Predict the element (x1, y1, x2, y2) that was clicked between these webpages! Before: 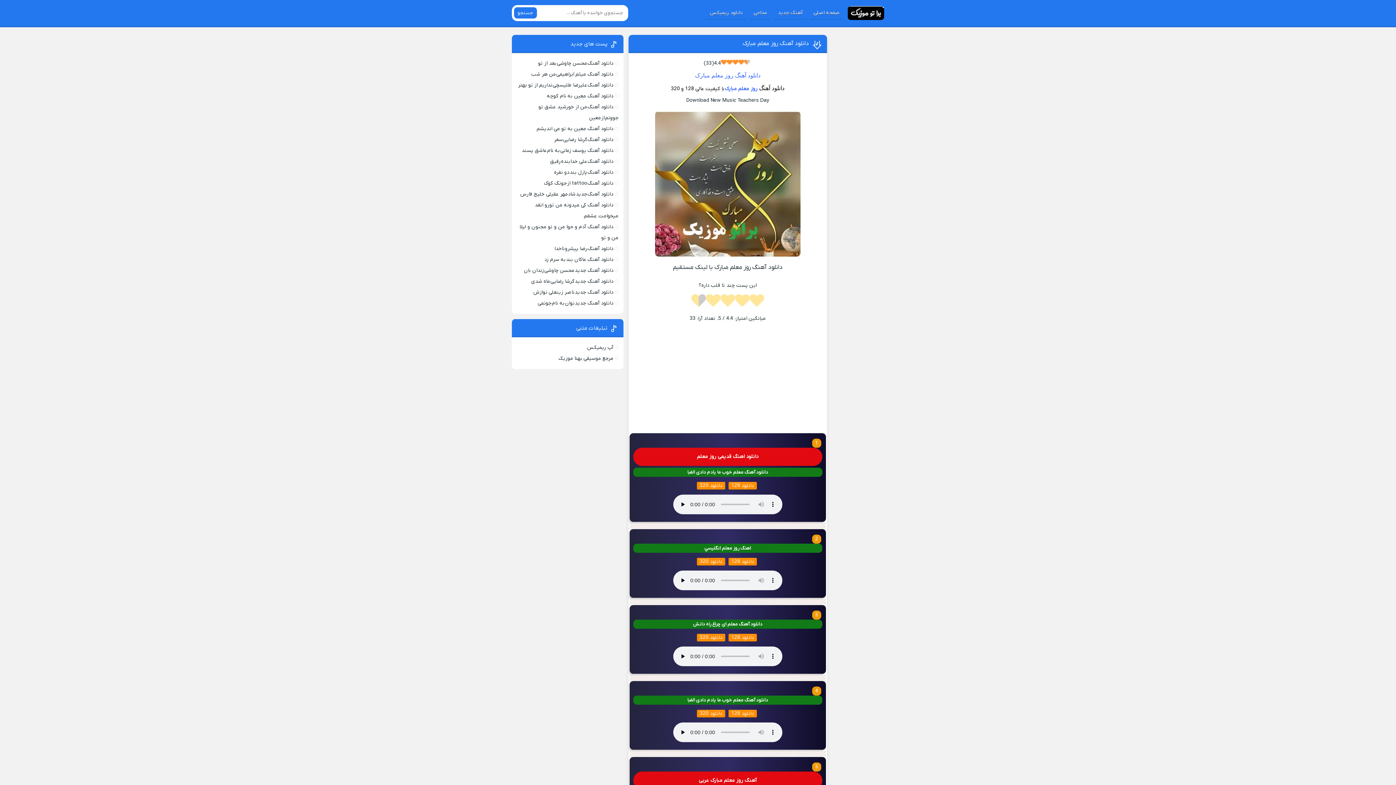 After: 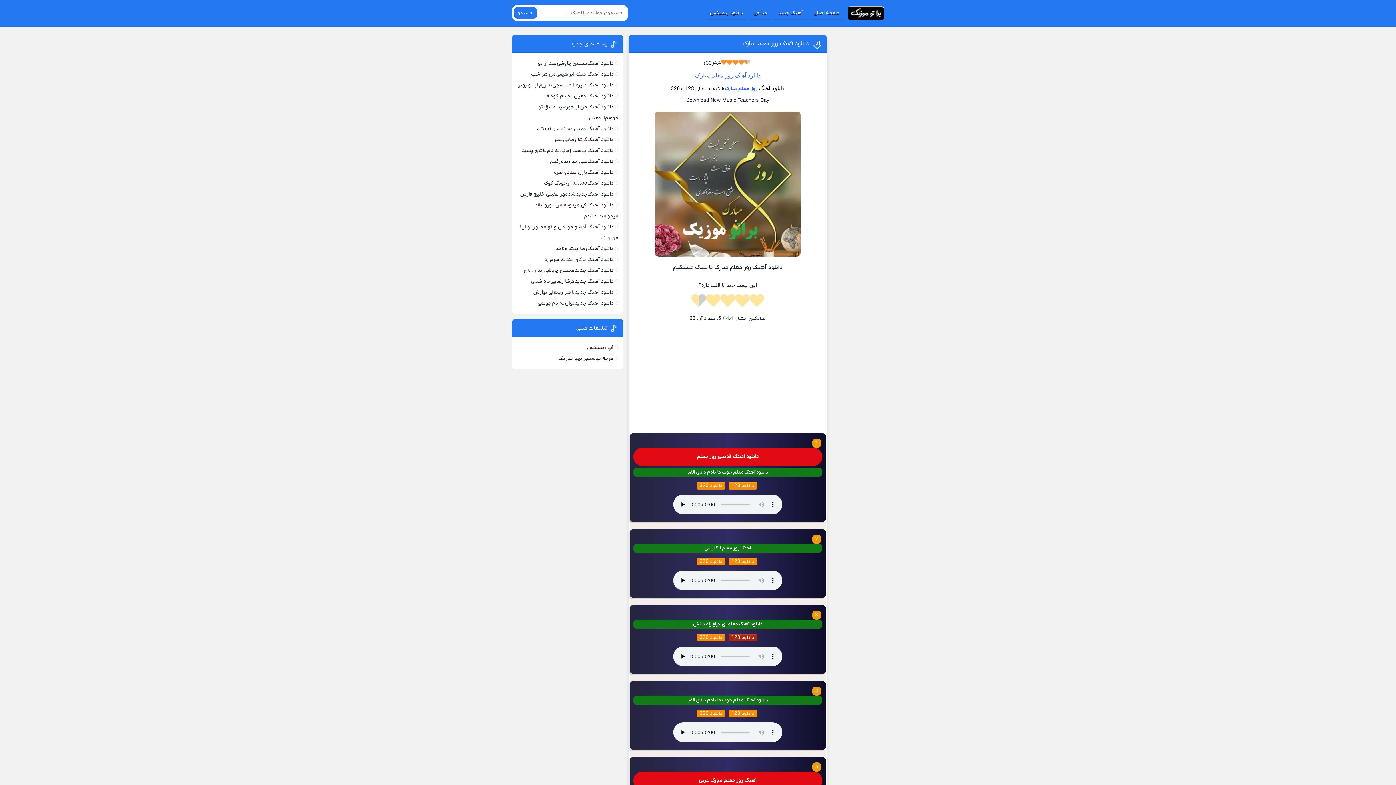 Action: bbox: (728, 634, 757, 641) label: دانلود 128